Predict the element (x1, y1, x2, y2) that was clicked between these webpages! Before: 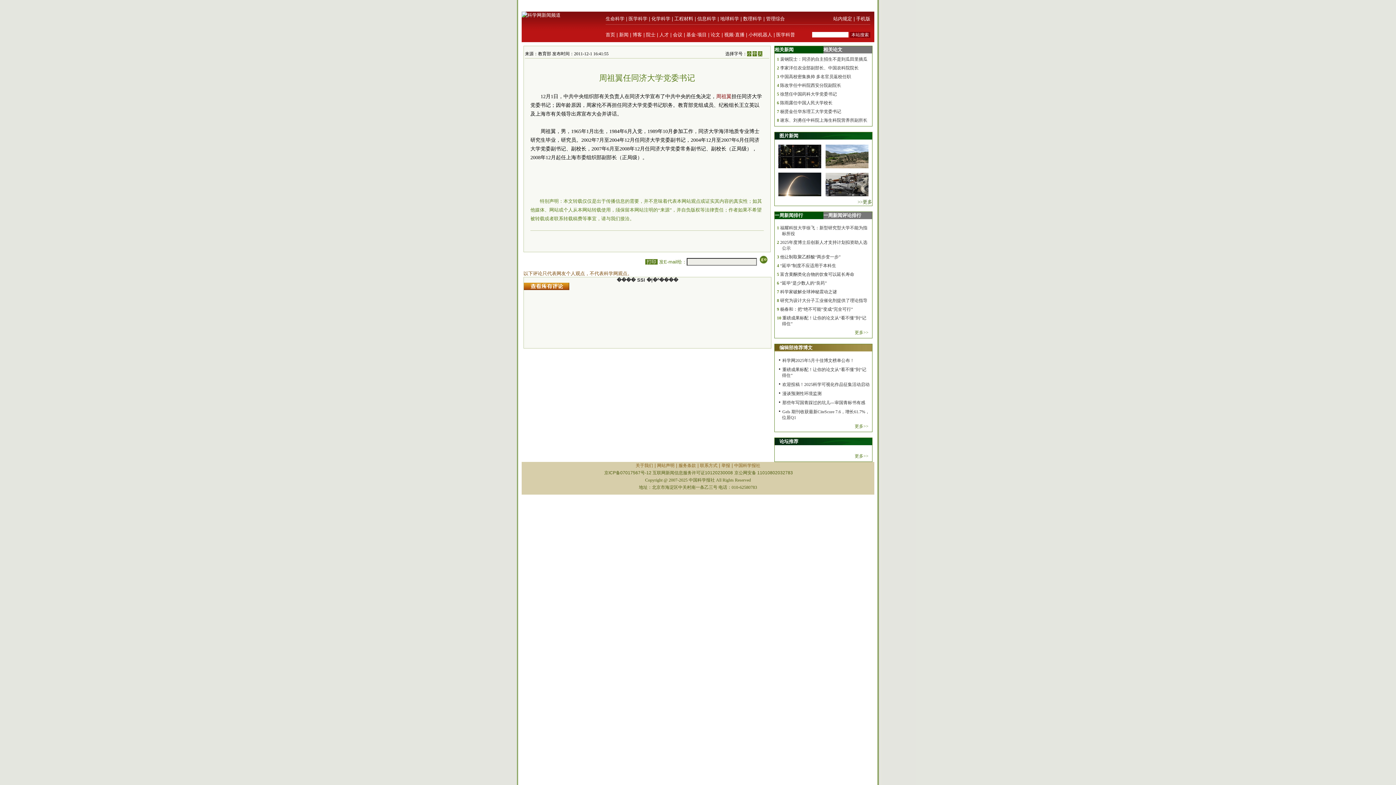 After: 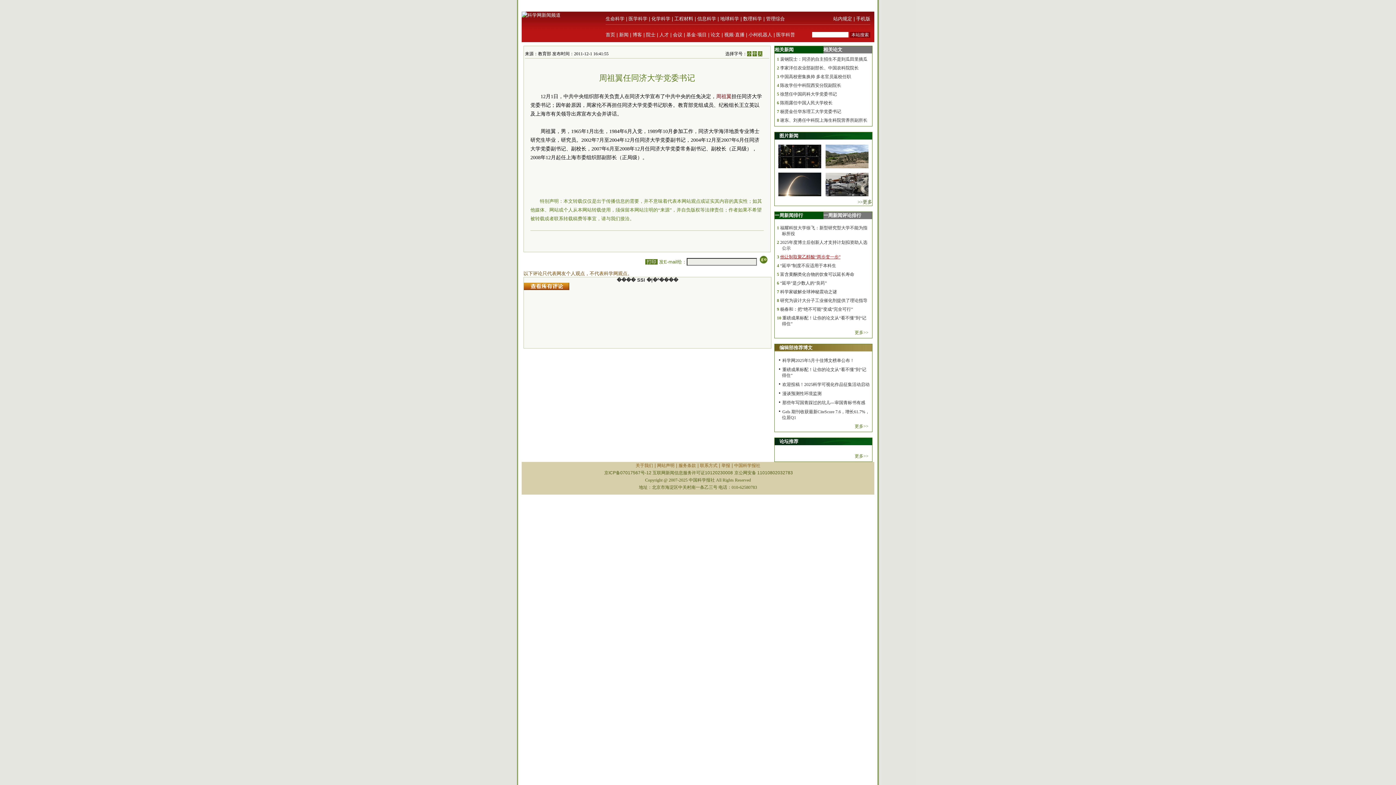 Action: bbox: (780, 254, 840, 259) label: 他让制取聚乙醇酸“两步变一步”